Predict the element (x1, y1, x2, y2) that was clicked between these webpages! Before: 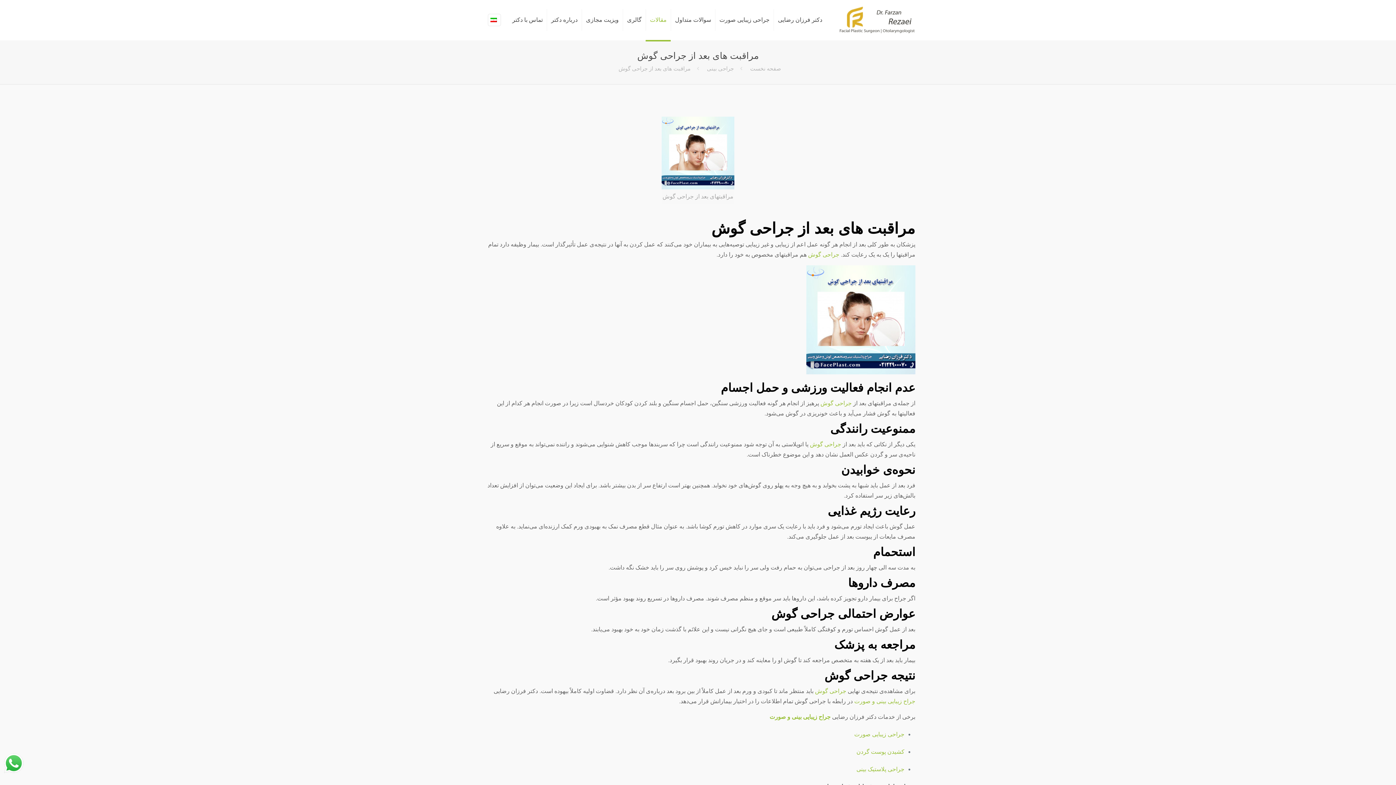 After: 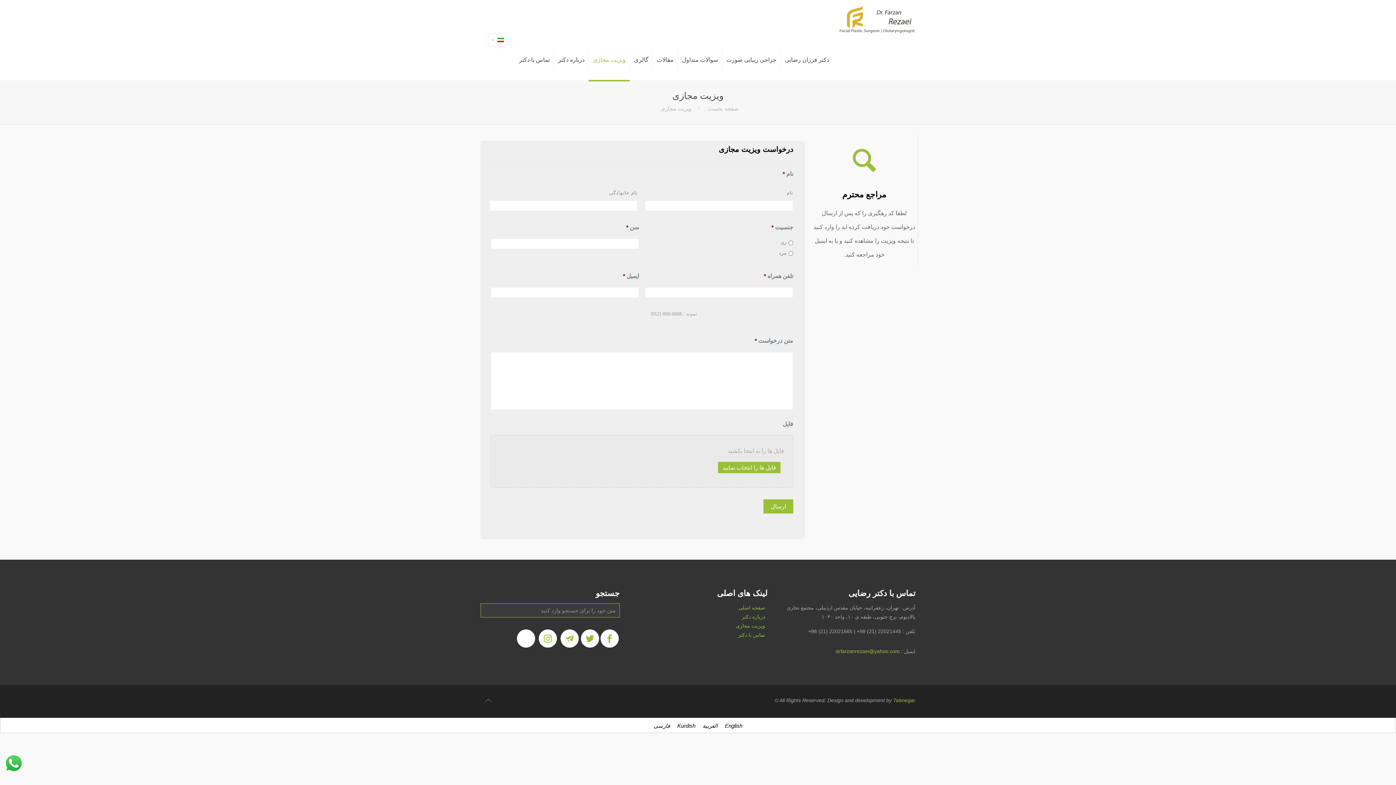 Action: bbox: (581, 0, 622, 40) label: ویزیت مجازی